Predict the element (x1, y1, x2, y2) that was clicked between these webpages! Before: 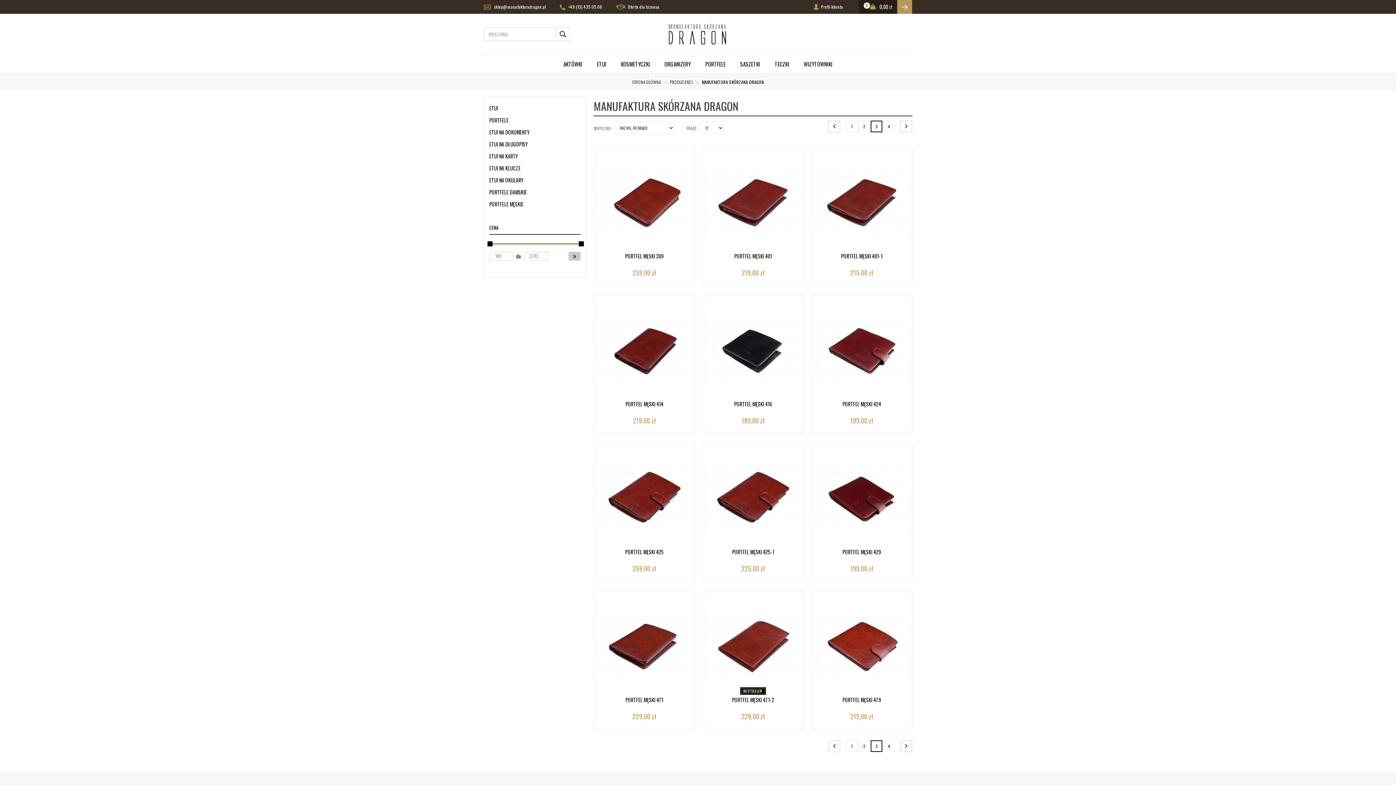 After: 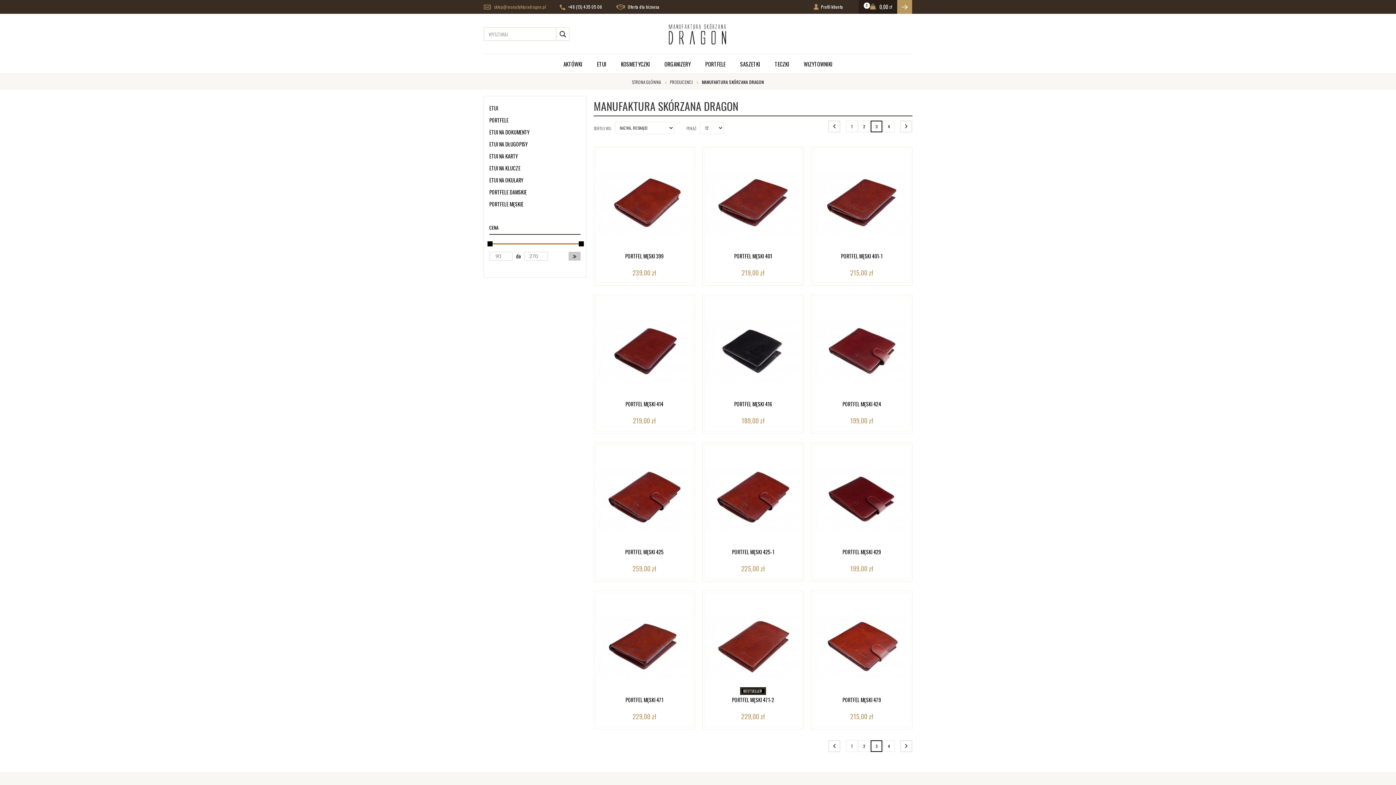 Action: bbox: (484, 0, 546, 13) label:  sklep@manufakturadragon.pl